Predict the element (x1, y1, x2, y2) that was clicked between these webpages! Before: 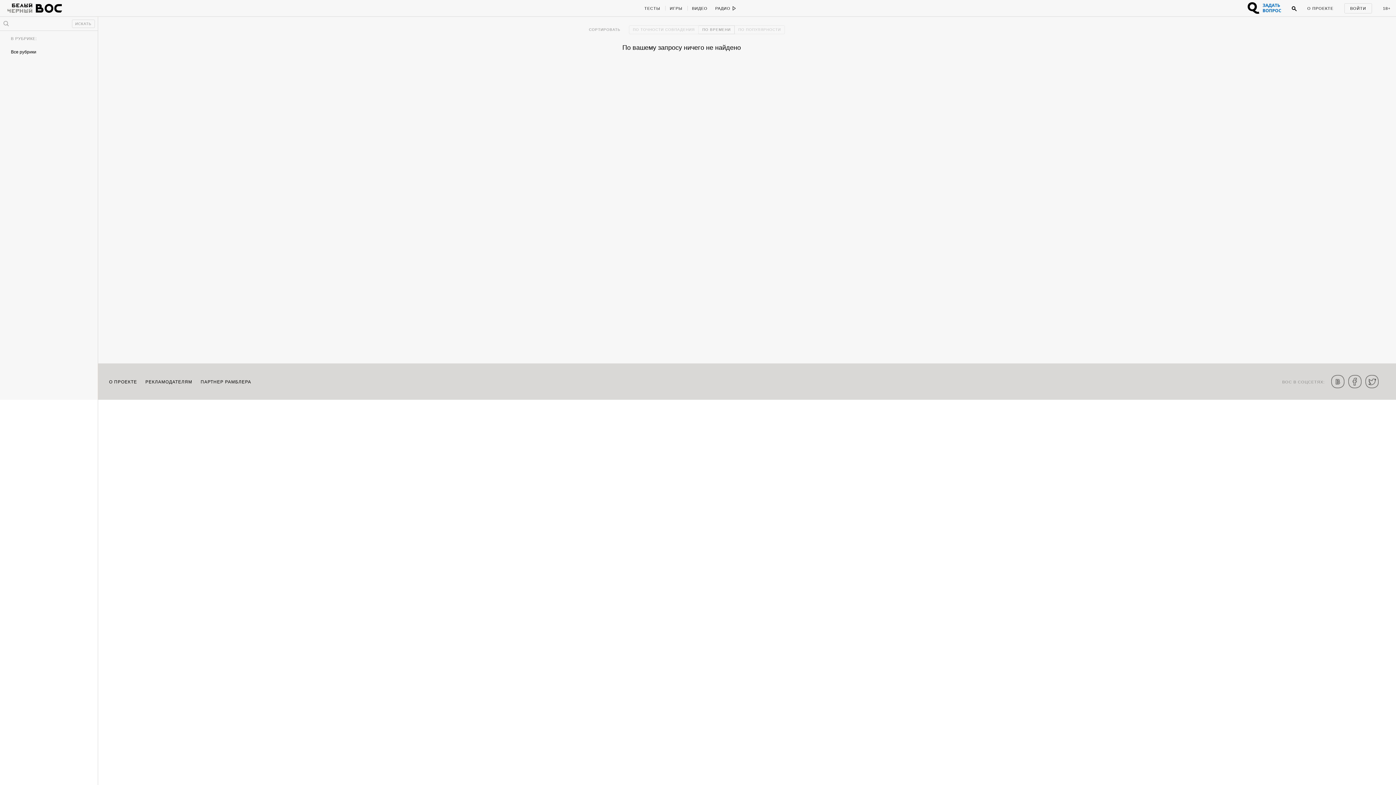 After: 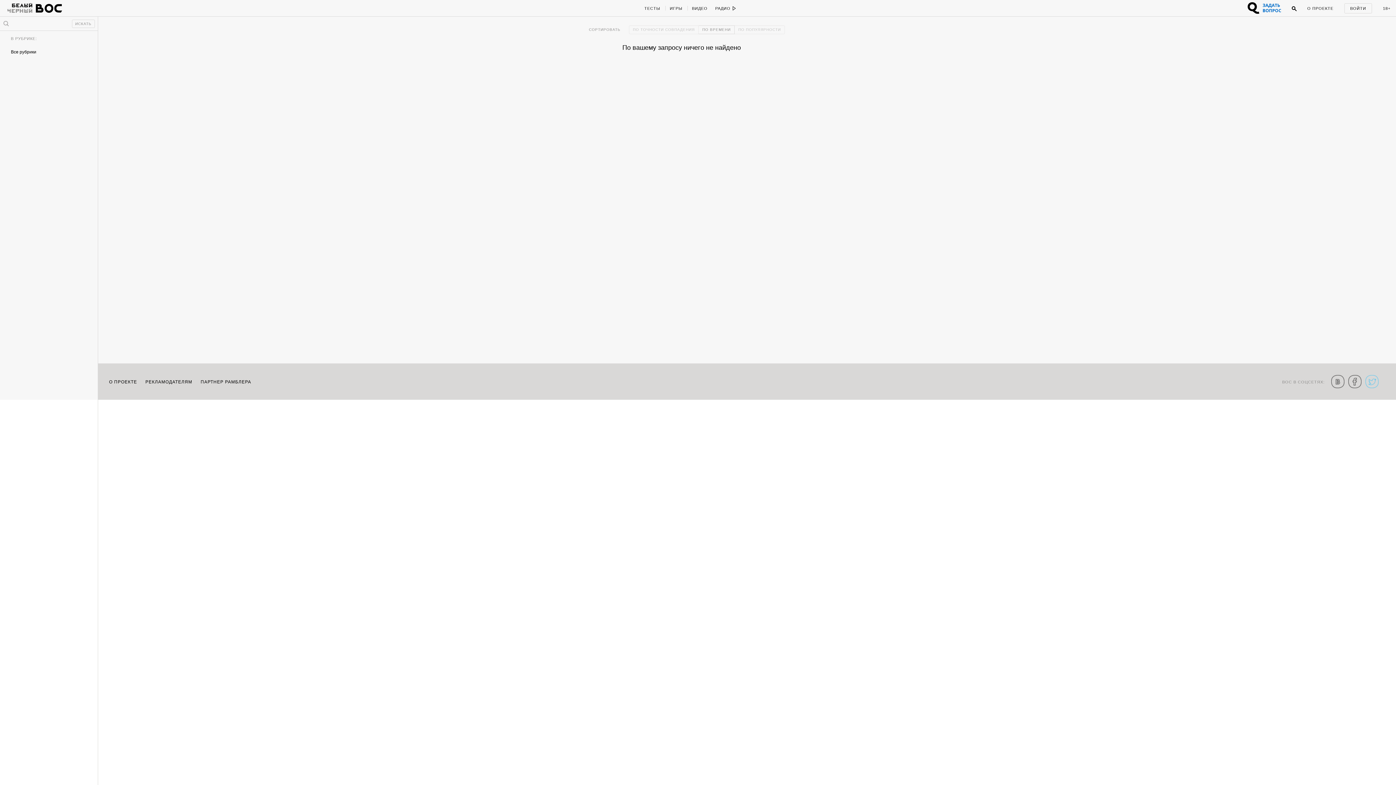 Action: bbox: (1365, 375, 1378, 388)